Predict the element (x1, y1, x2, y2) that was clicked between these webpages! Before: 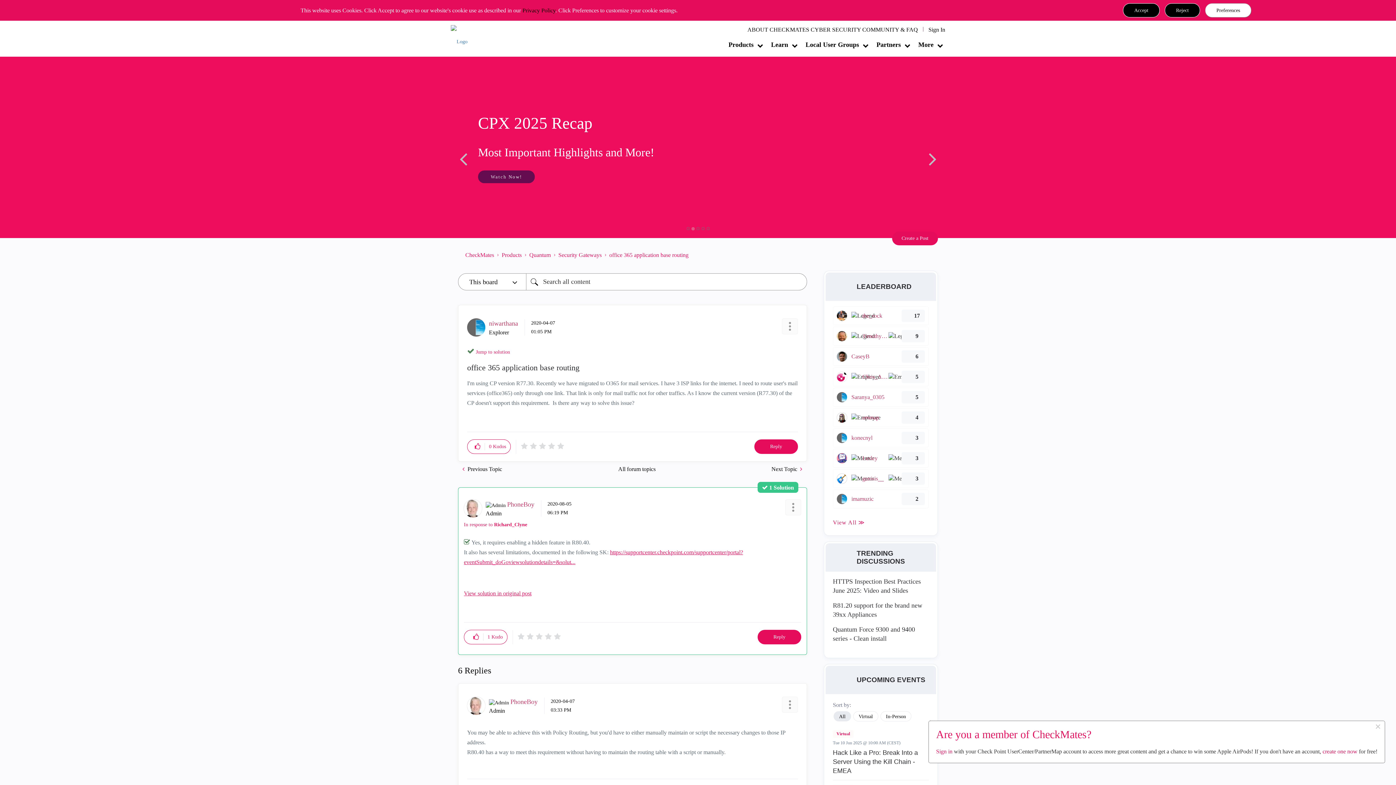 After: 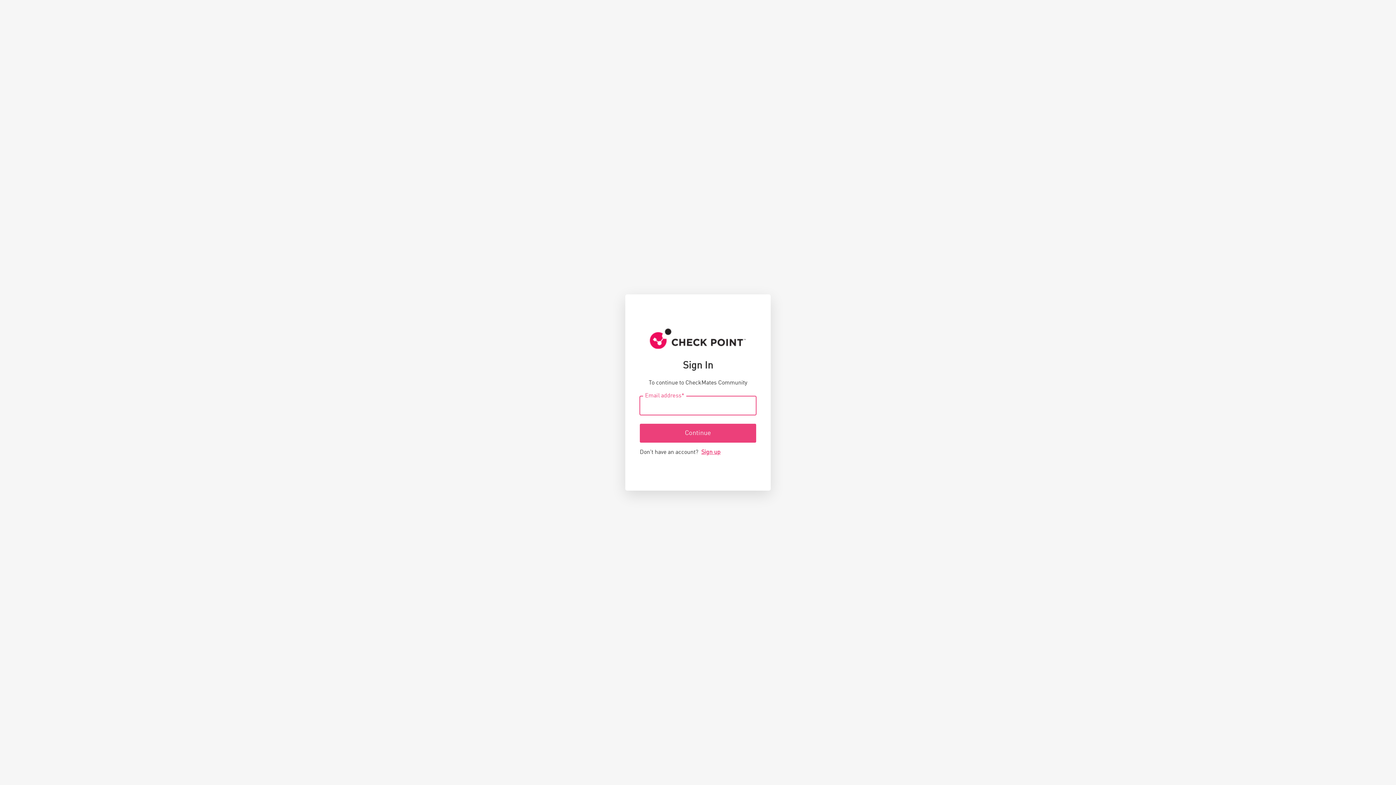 Action: bbox: (936, 748, 952, 754) label: Sign in